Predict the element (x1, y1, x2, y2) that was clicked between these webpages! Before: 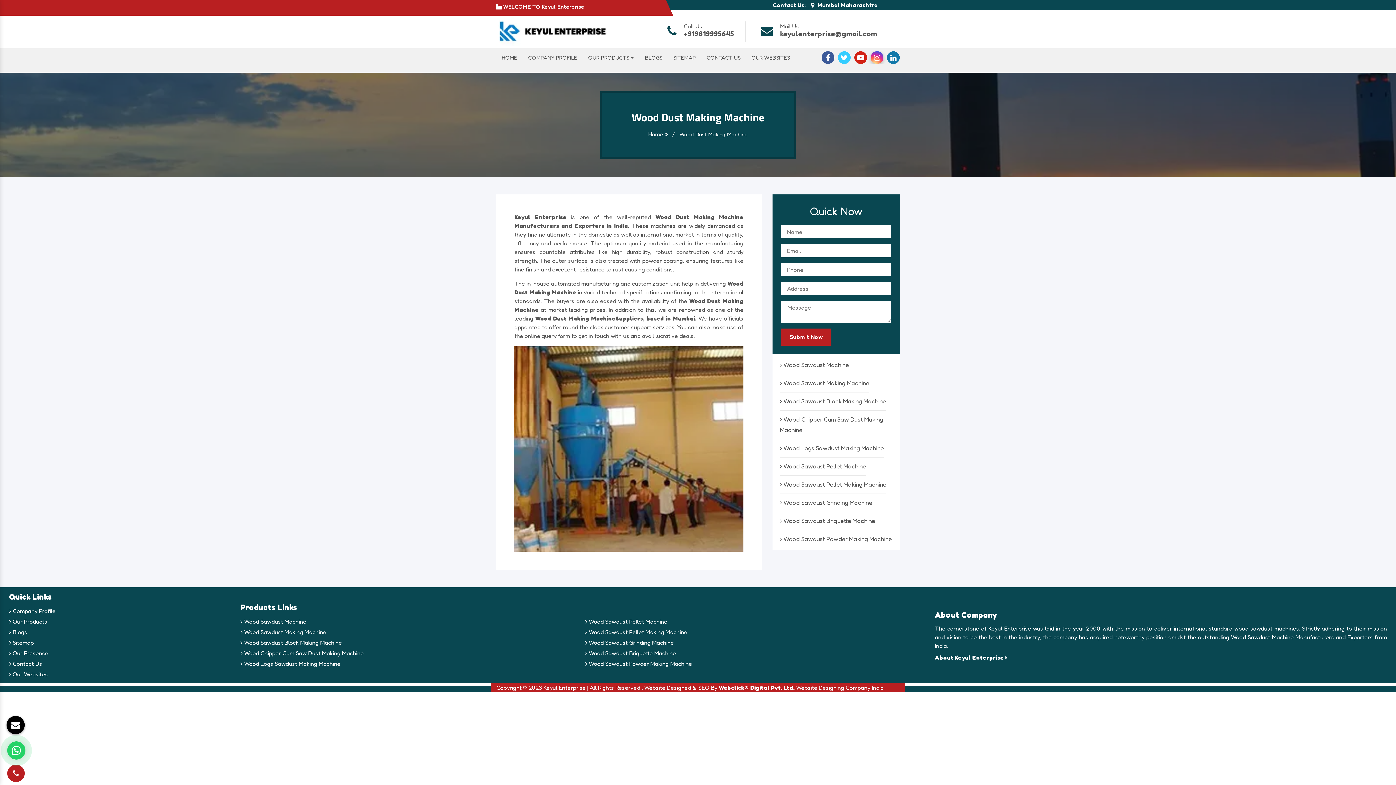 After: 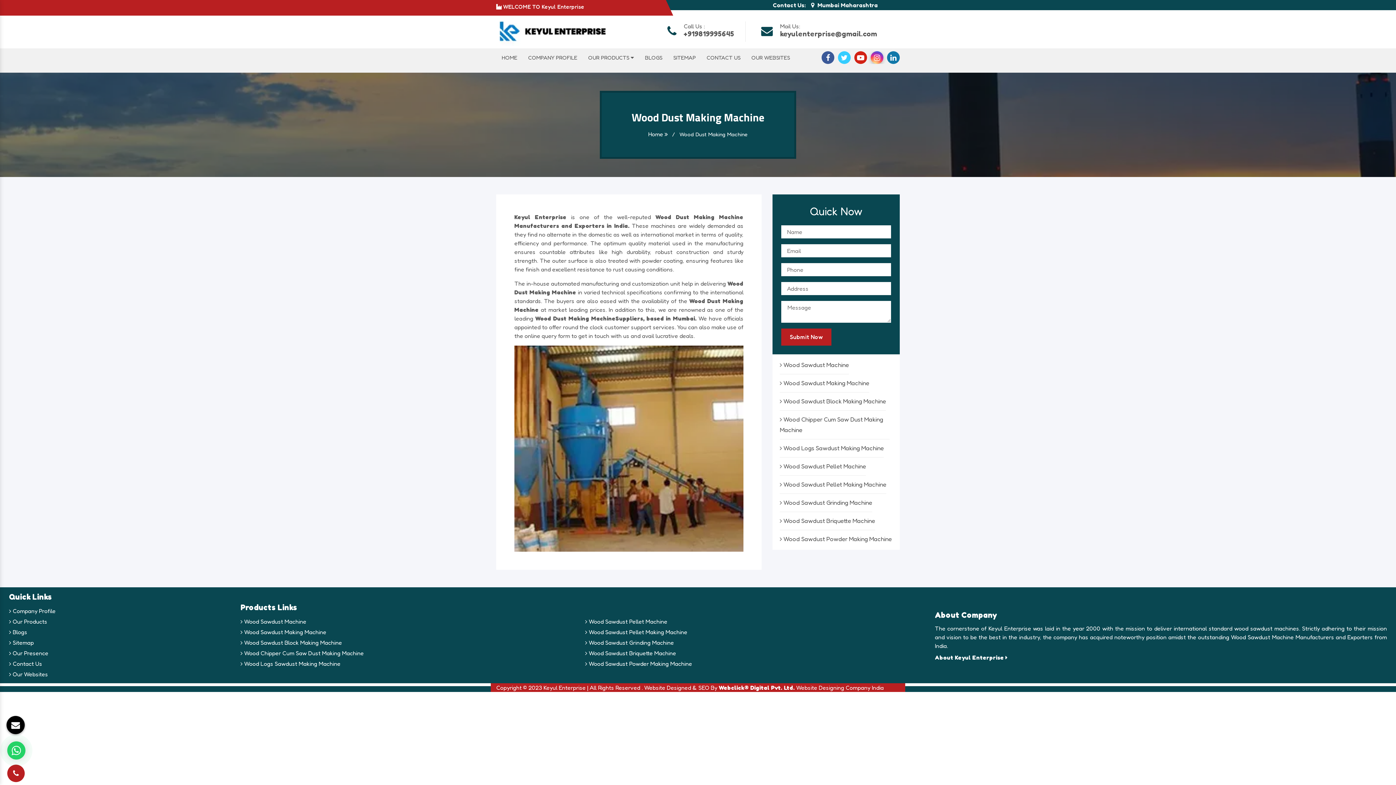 Action: bbox: (780, 29, 877, 38) label: keyulenterprise@gmail.com